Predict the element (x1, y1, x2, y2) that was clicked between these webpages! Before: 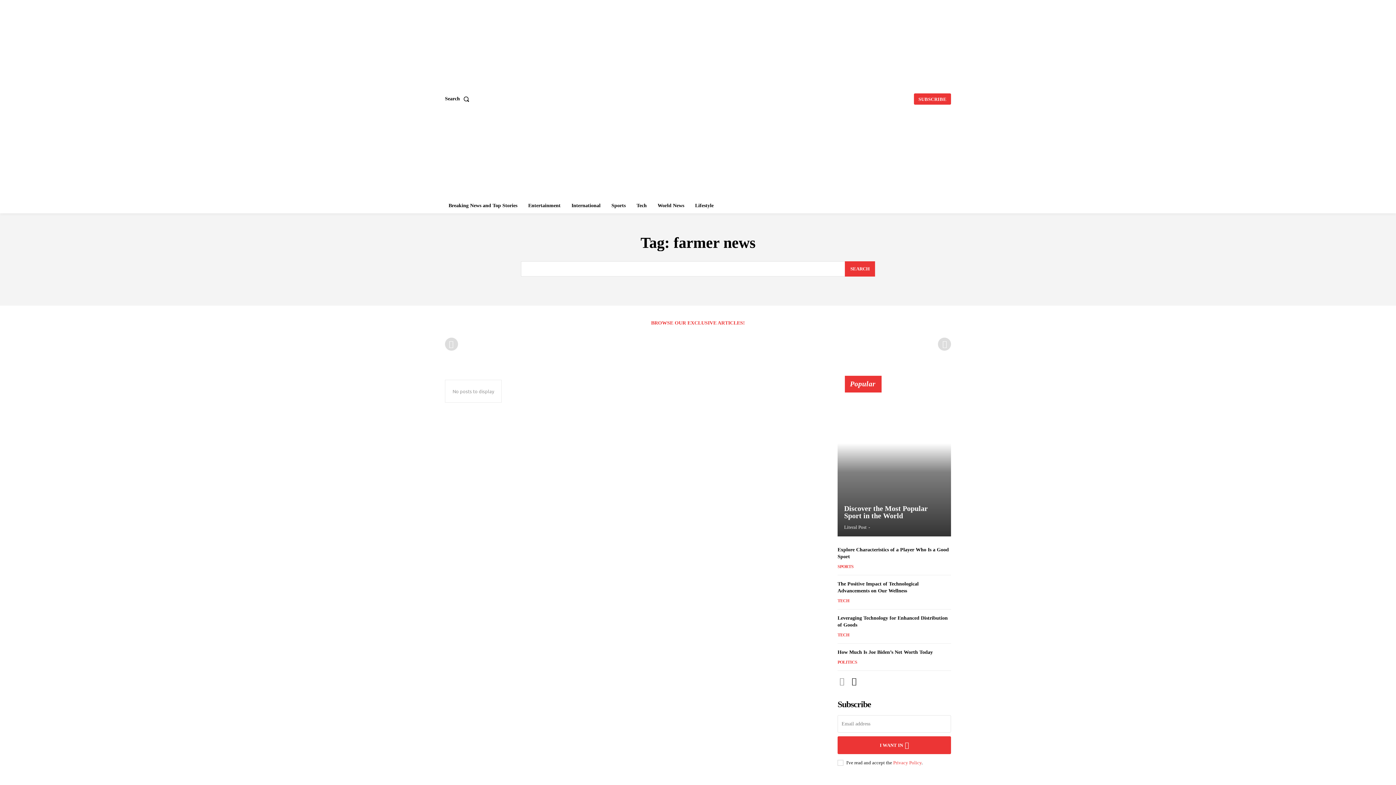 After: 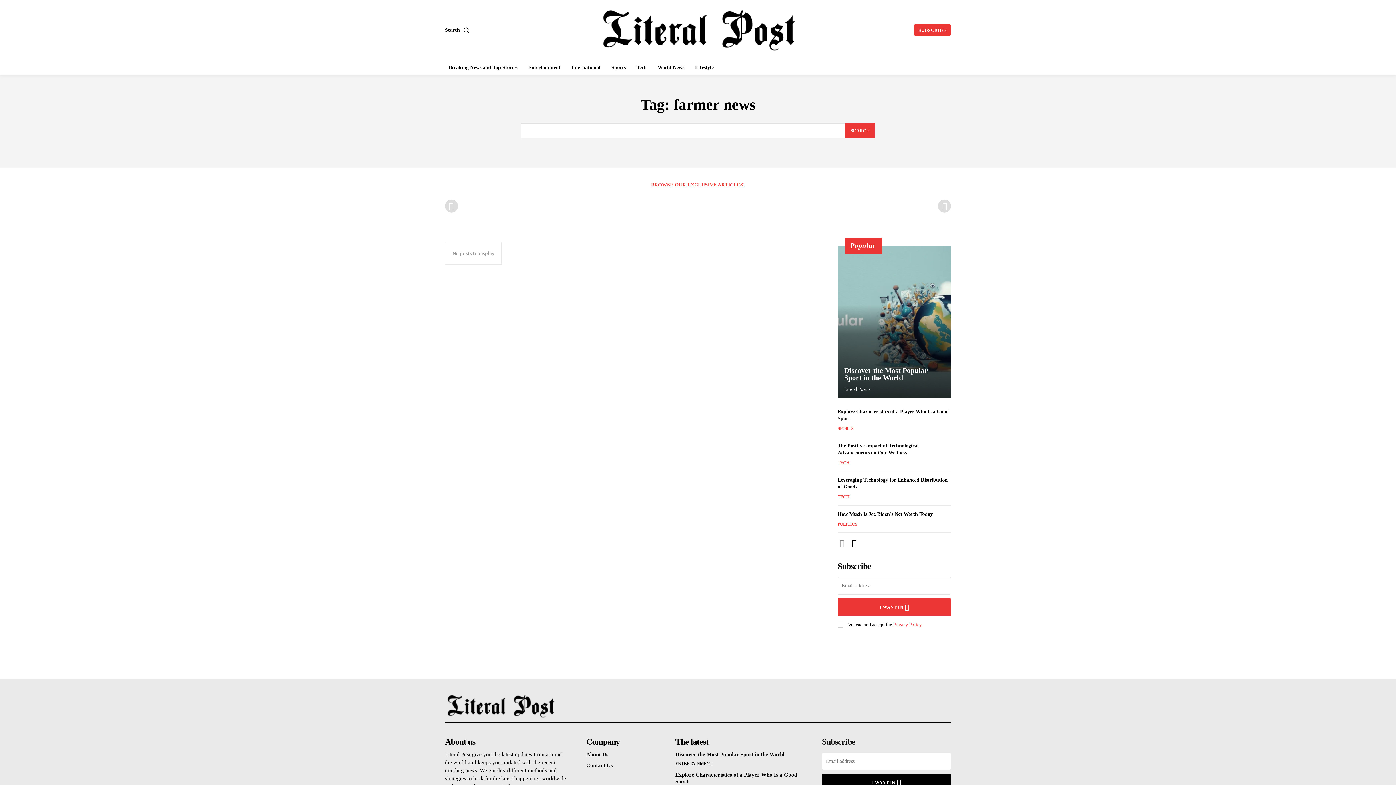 Action: bbox: (893, 760, 921, 765) label: Privacy Policy